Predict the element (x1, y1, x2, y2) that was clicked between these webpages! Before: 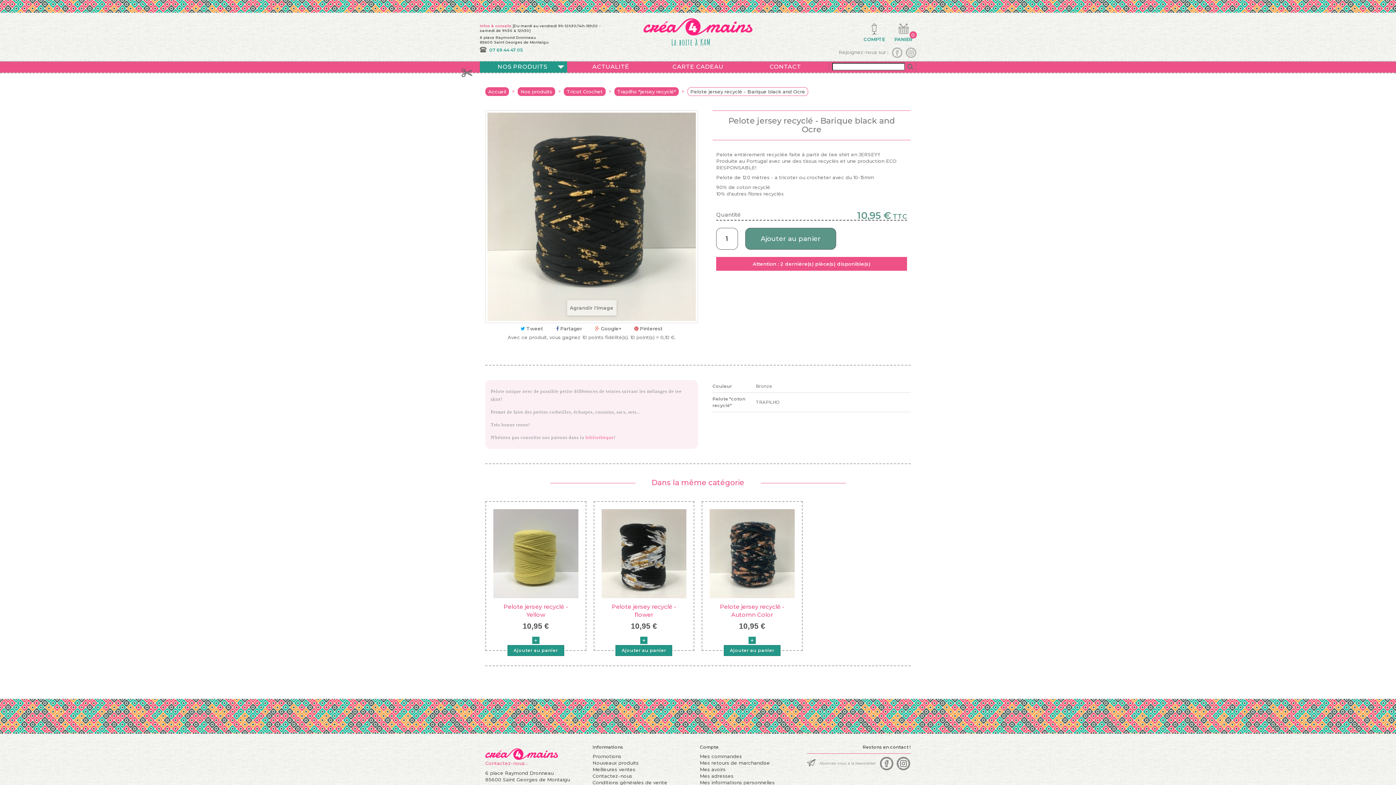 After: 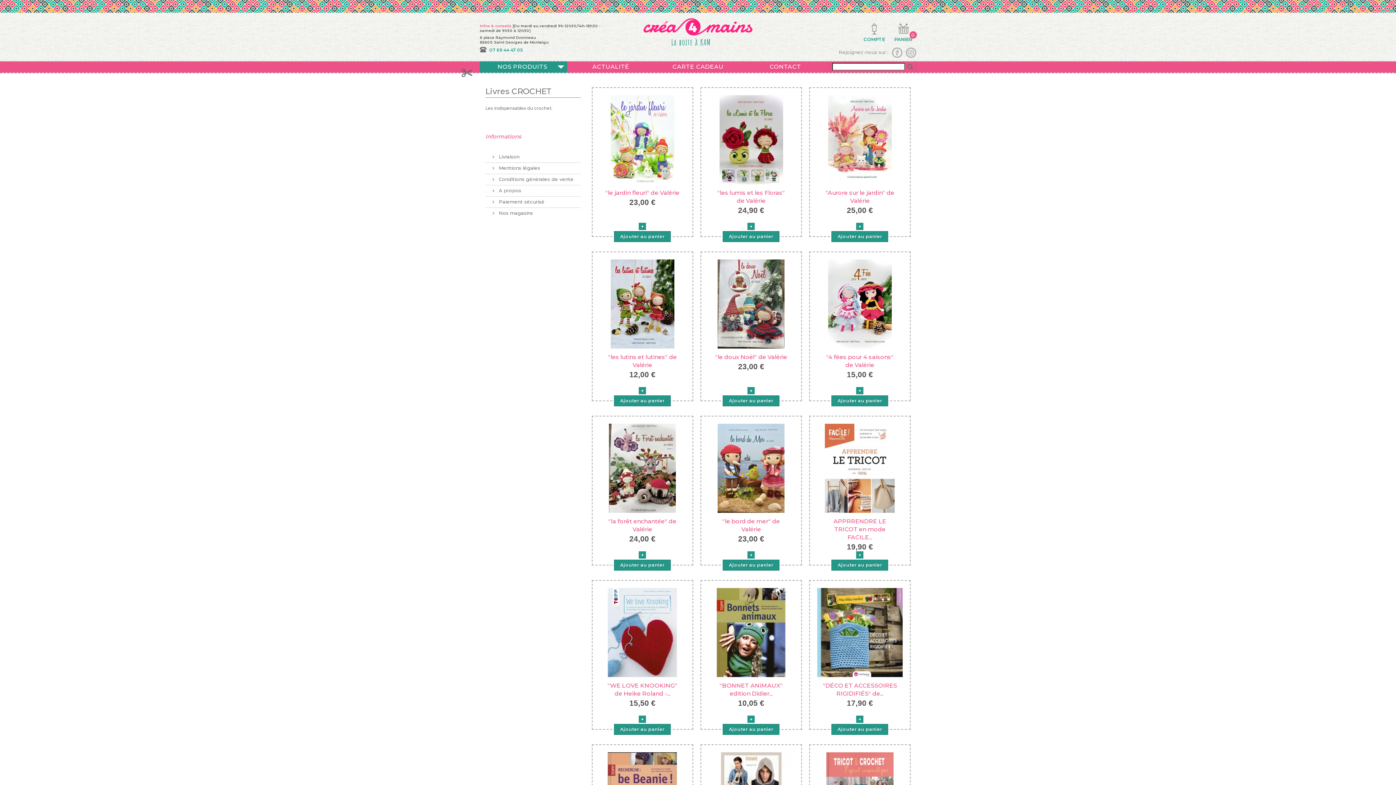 Action: bbox: (585, 434, 613, 440) label: bibliothèque